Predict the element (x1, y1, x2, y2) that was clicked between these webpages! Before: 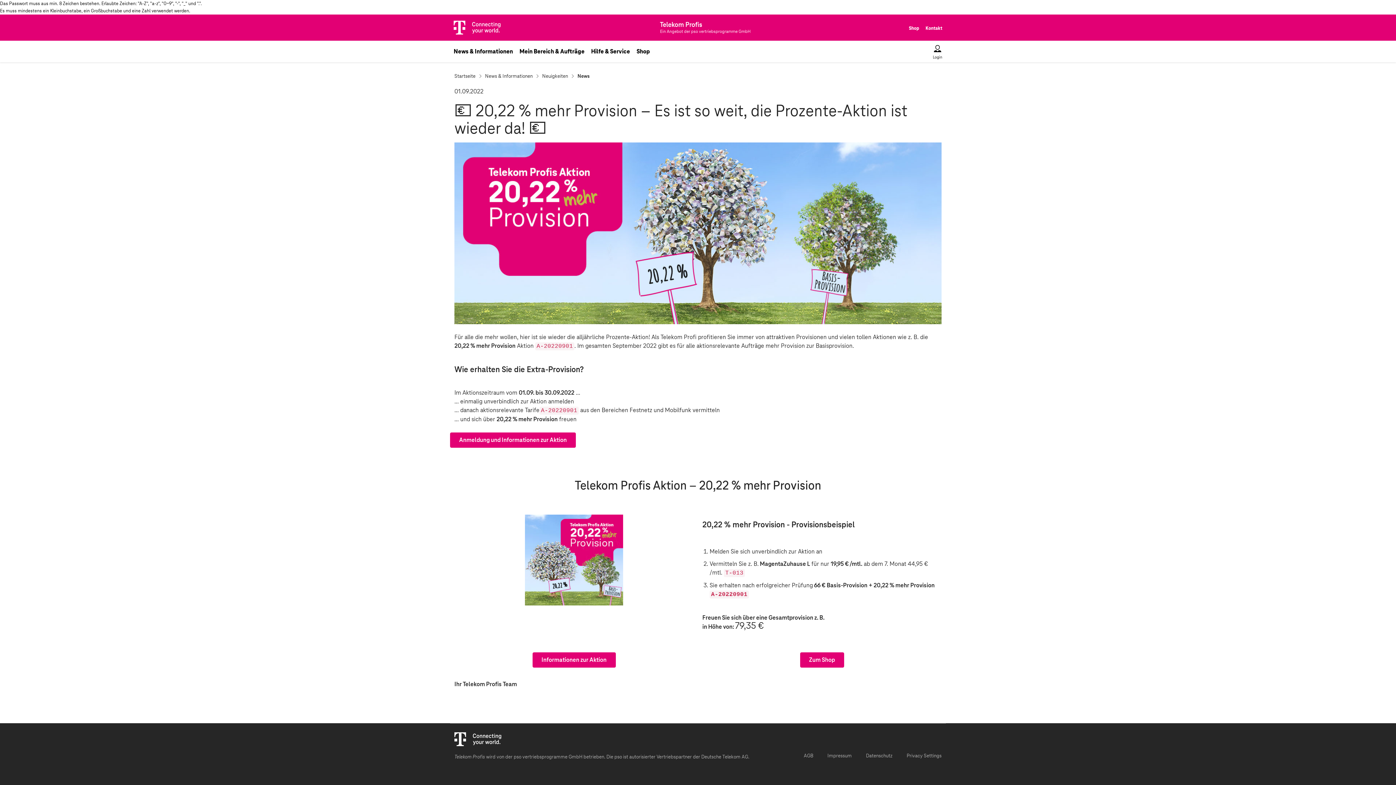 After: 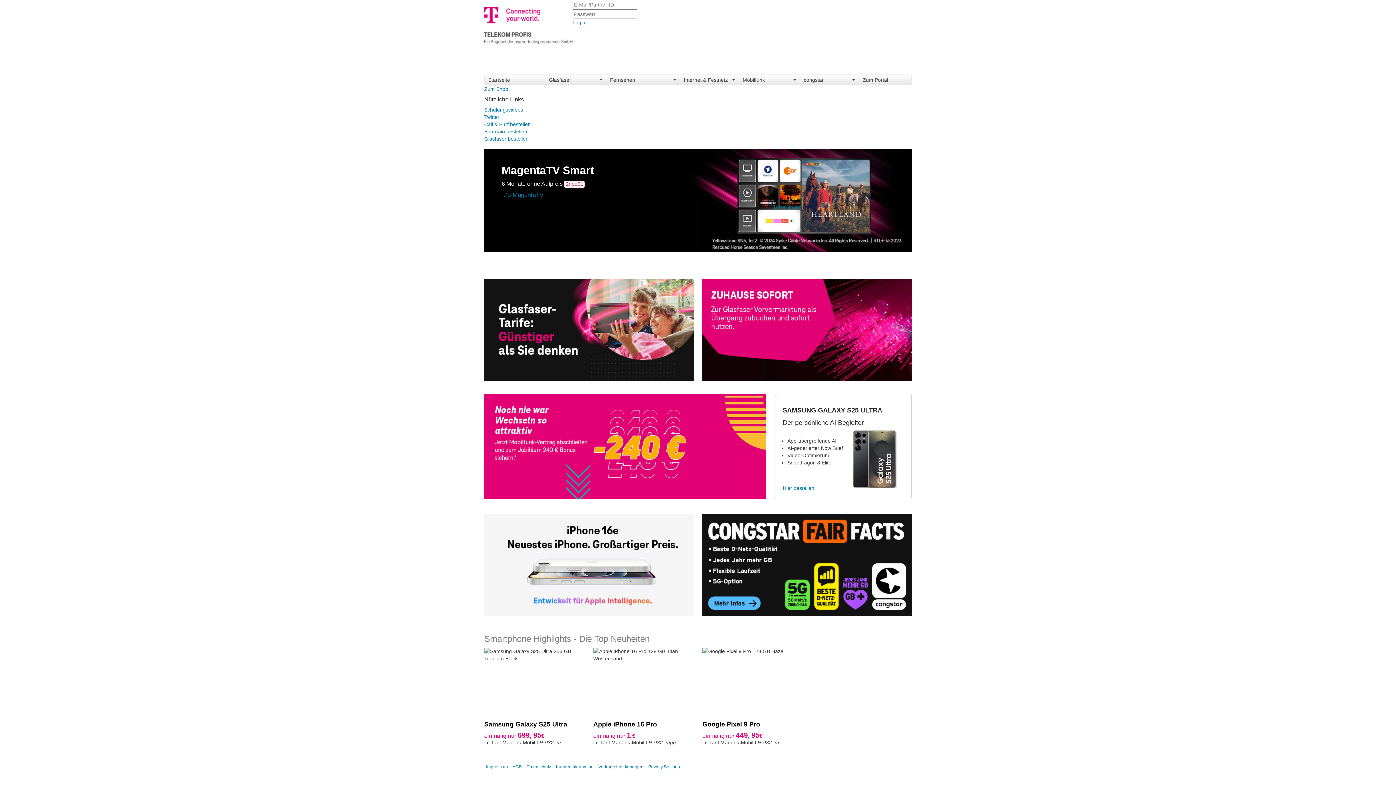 Action: label: Shop bbox: (909, 24, 919, 32)